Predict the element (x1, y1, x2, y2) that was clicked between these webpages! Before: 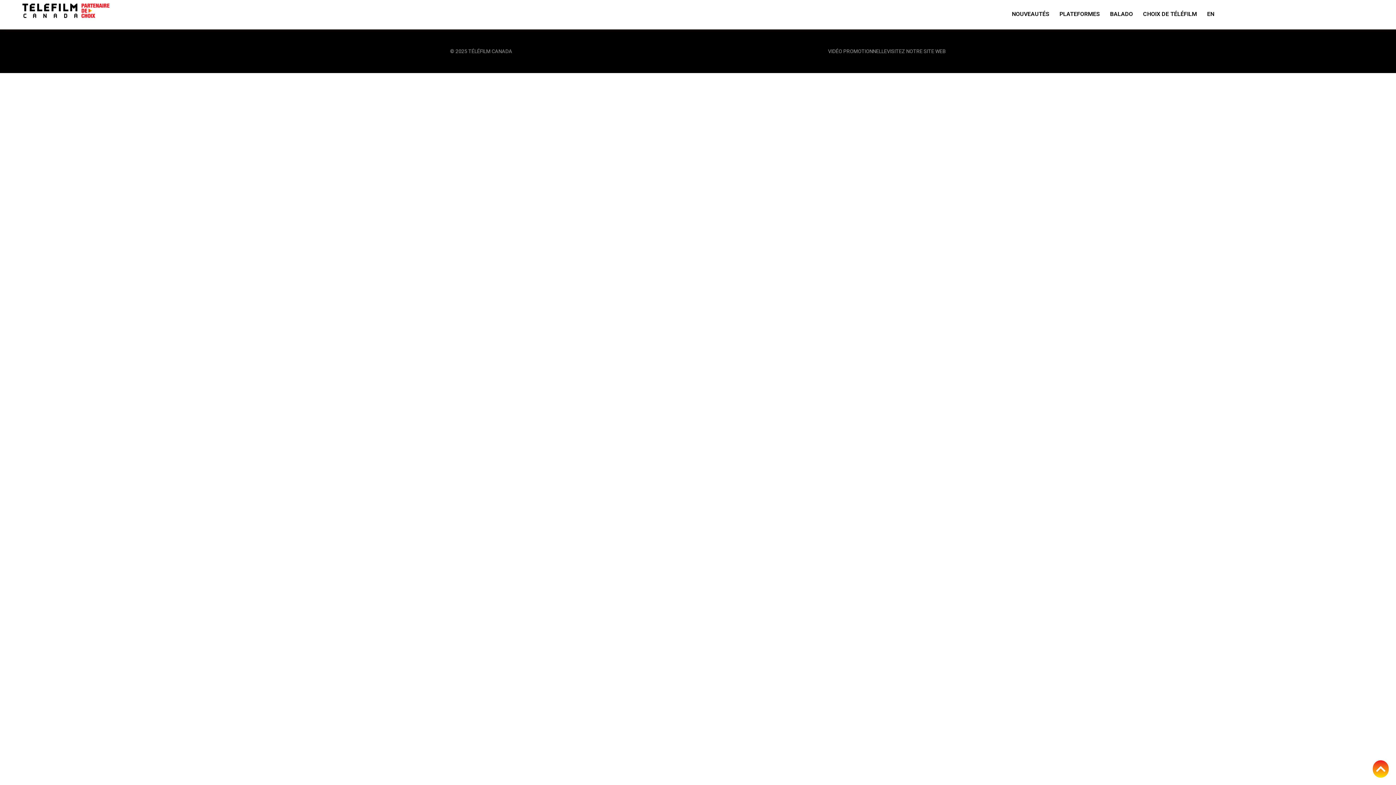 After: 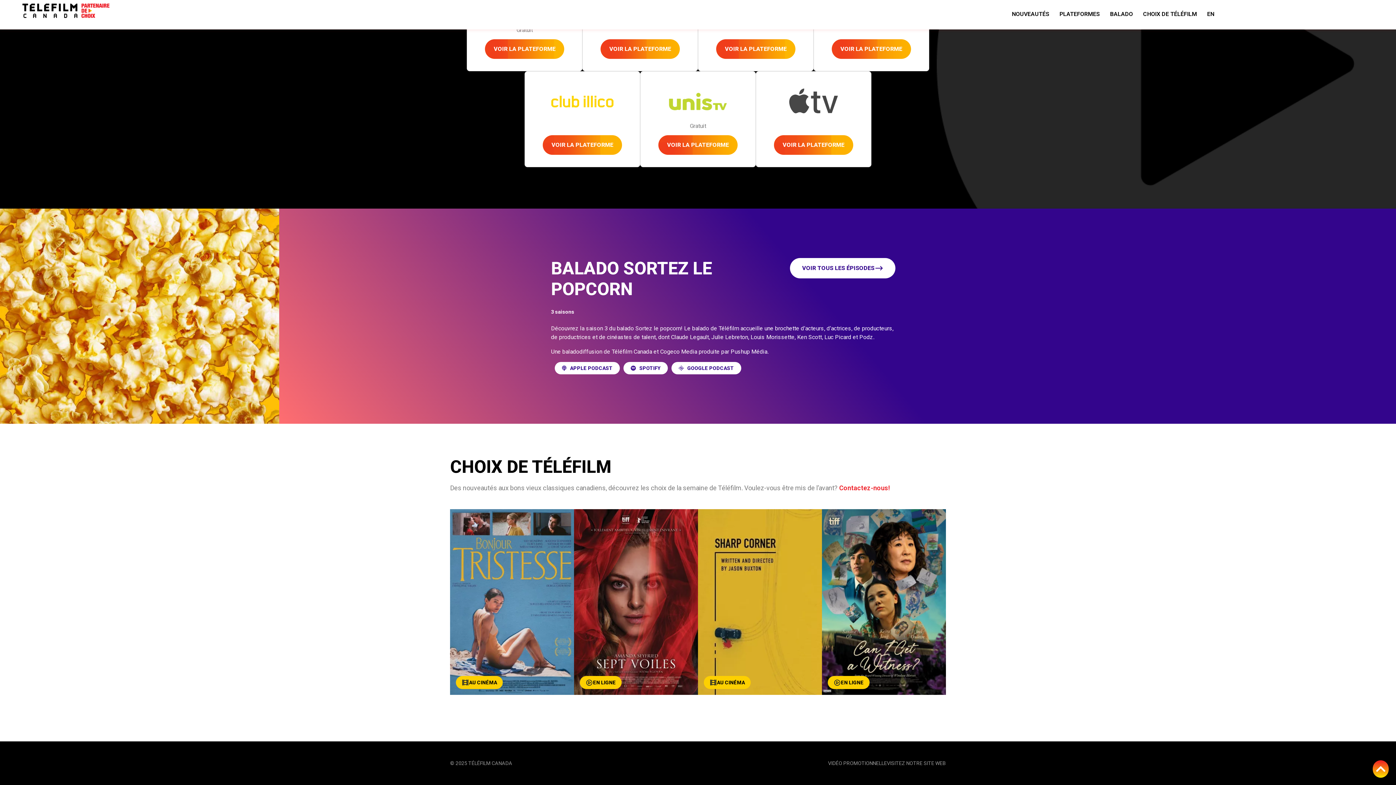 Action: label: CHOIX DE TÉLÉFILM bbox: (1140, 3, 1204, 25)